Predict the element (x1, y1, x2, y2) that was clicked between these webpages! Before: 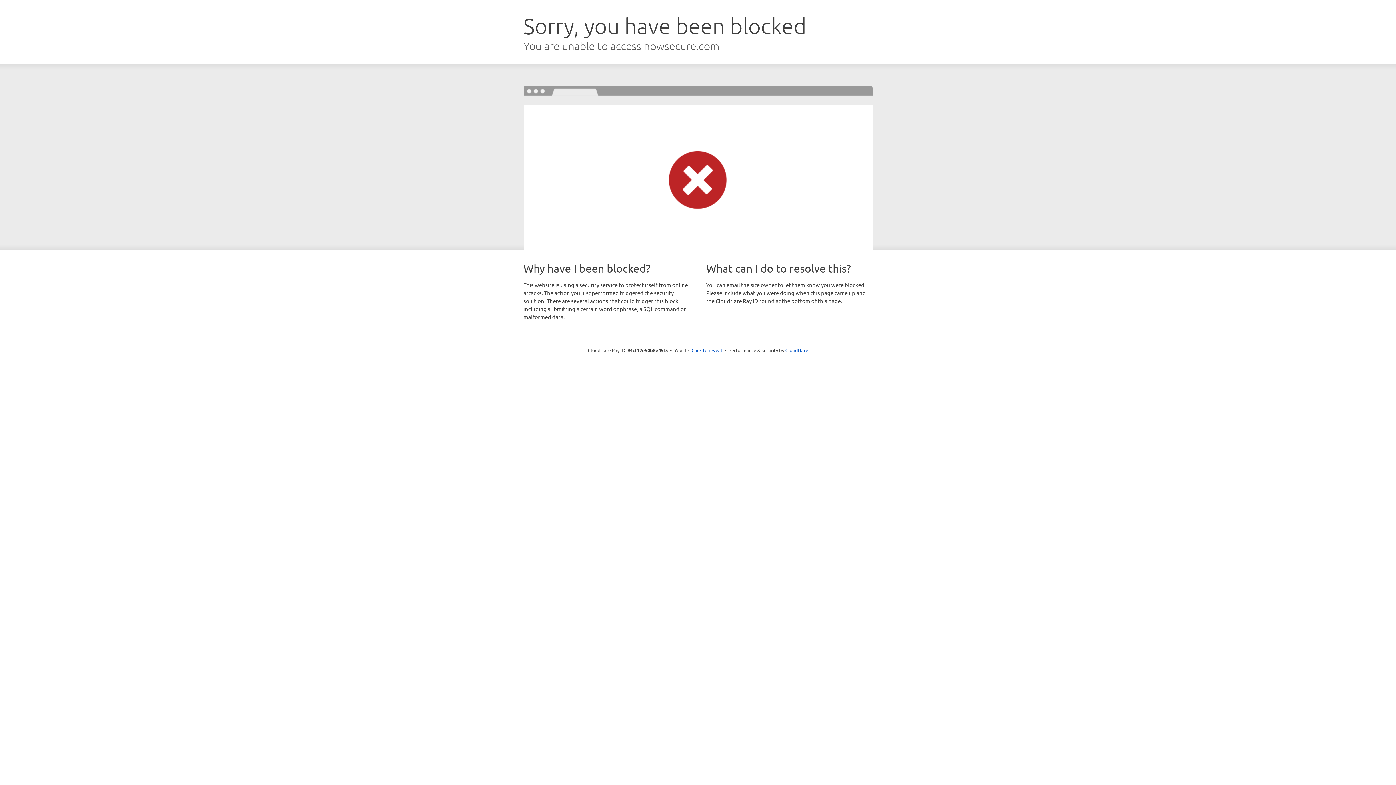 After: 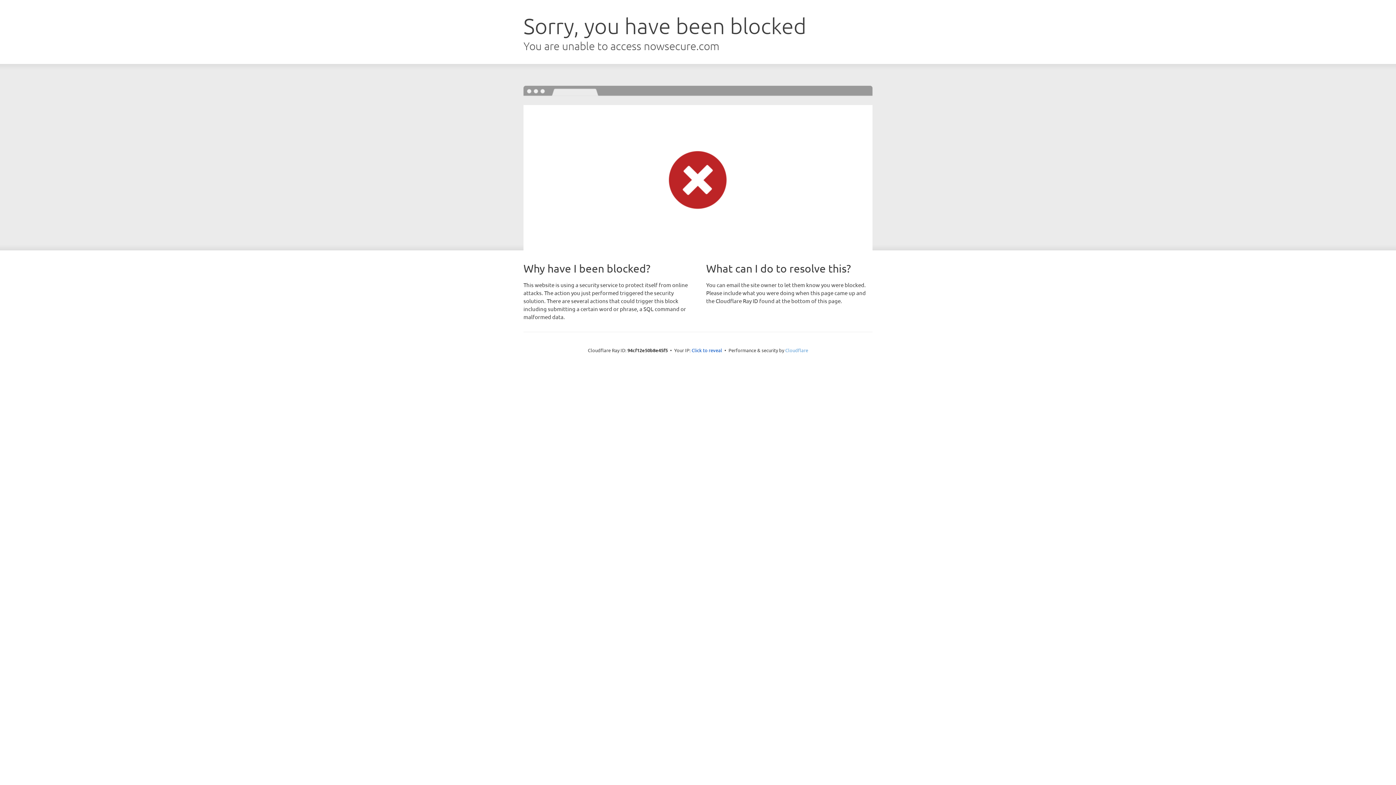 Action: bbox: (785, 347, 808, 353) label: Cloudflare